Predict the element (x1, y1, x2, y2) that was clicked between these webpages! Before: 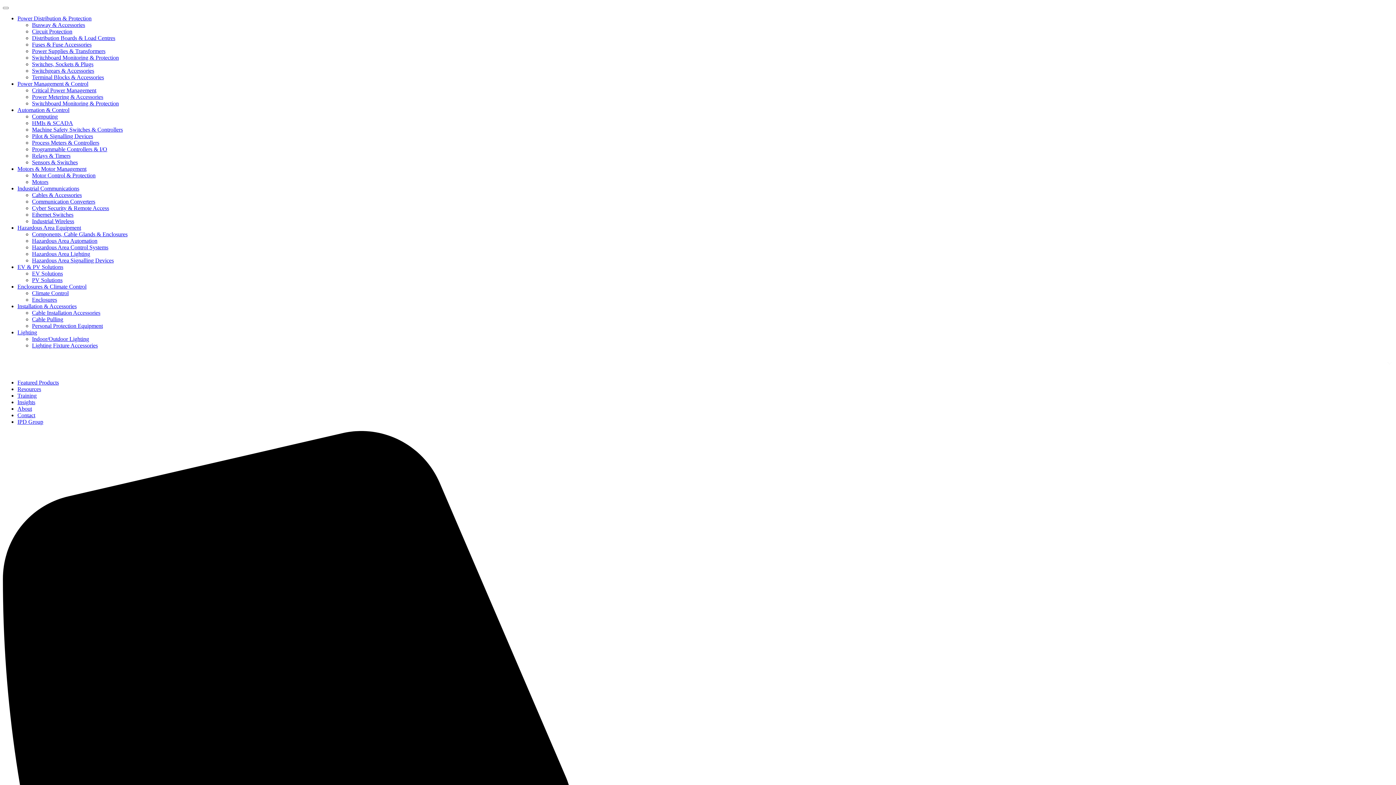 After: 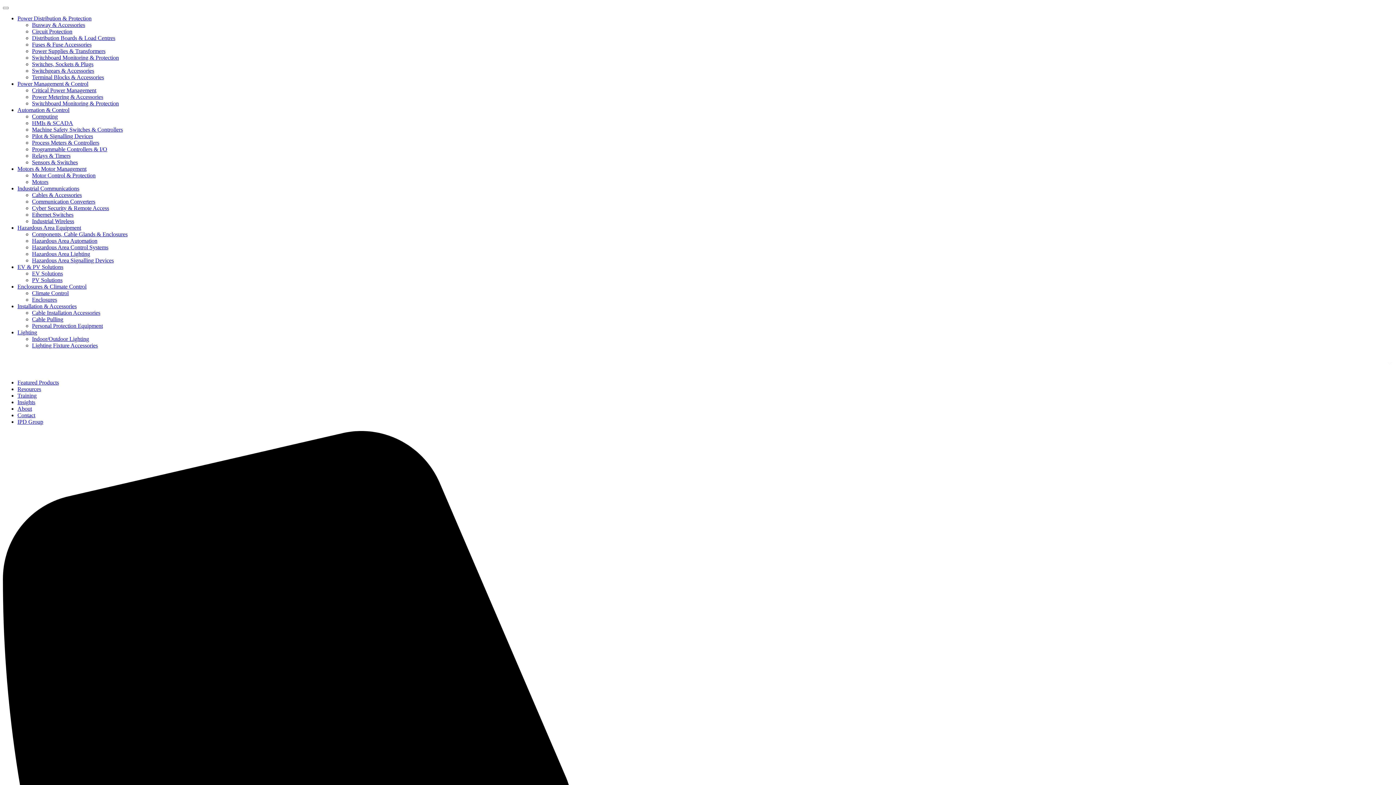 Action: bbox: (32, 342, 97, 348) label: Lighting Fixture Accessories